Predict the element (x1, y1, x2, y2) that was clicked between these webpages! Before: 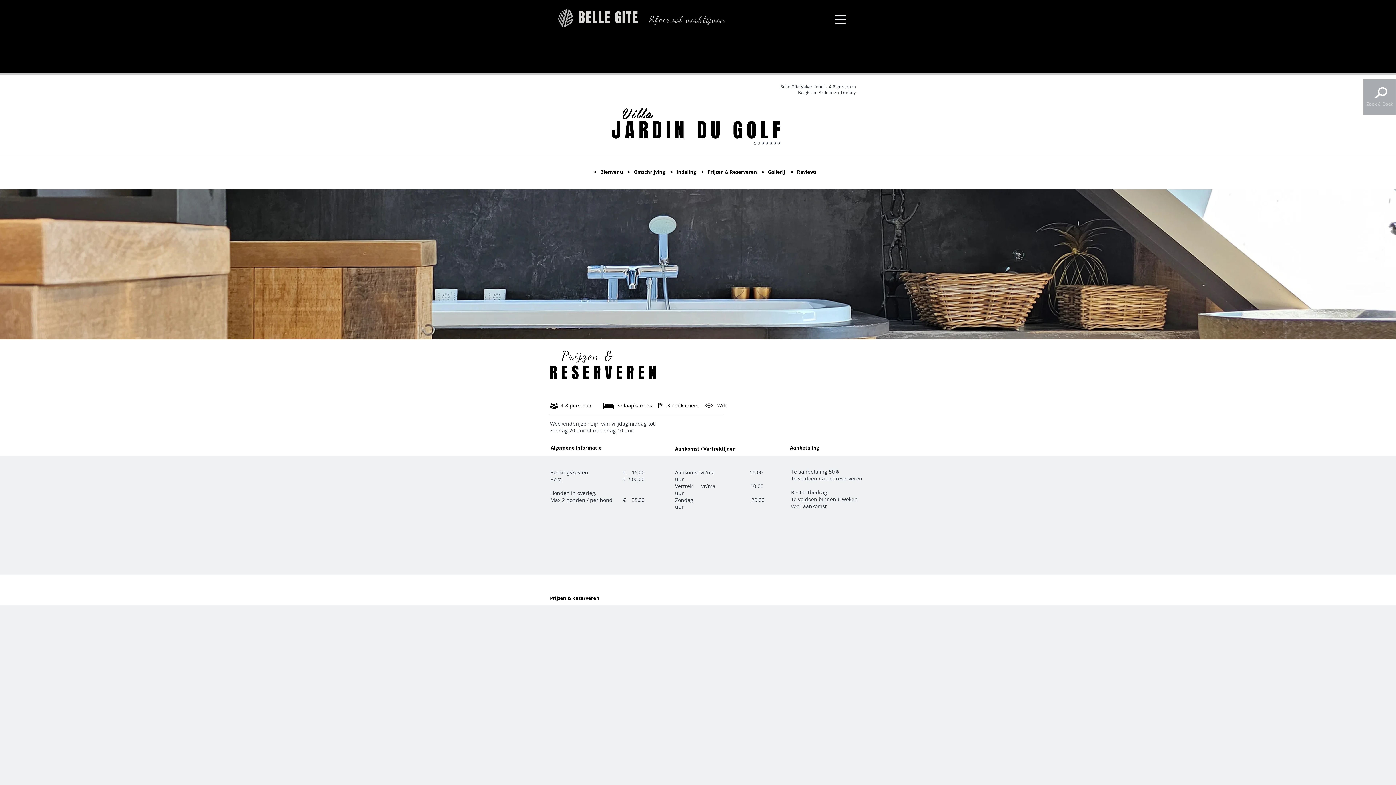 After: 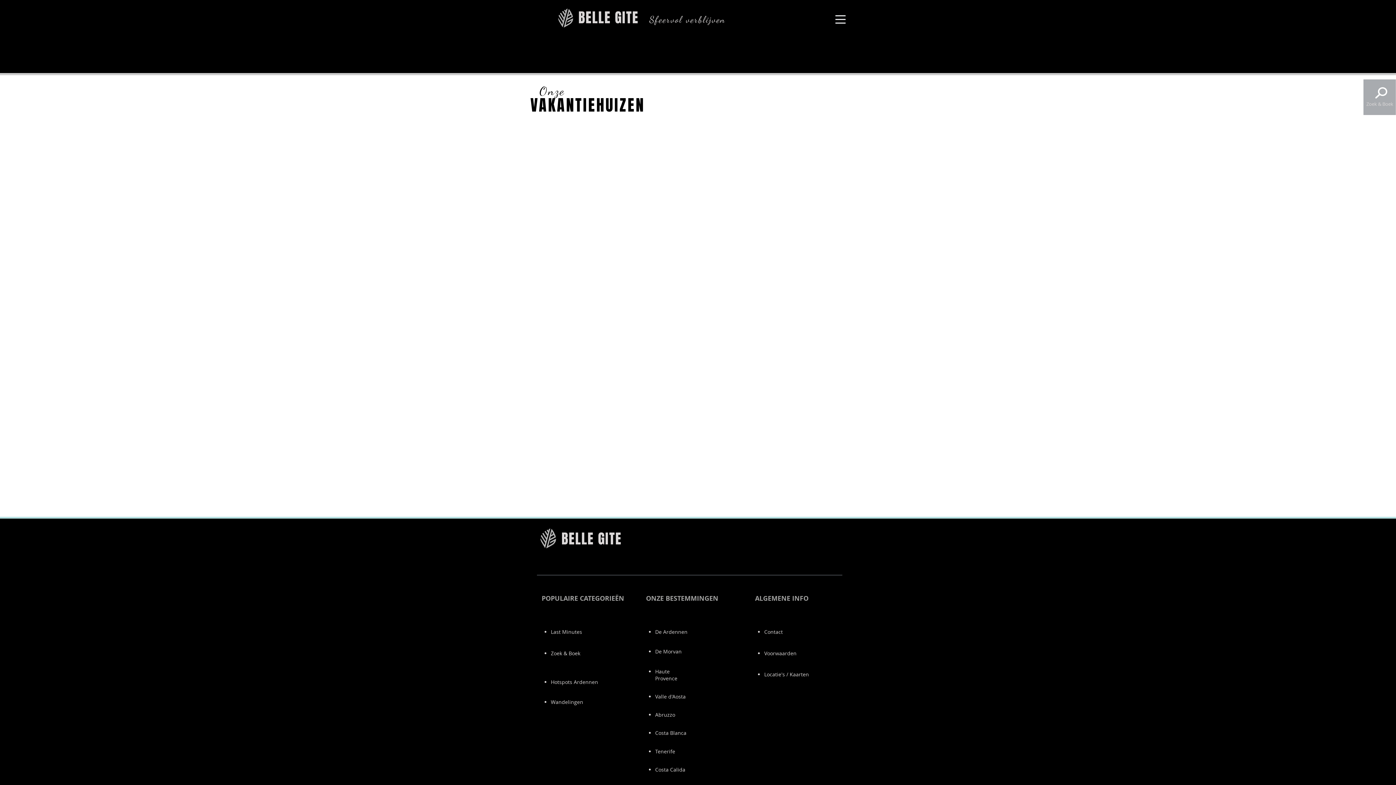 Action: bbox: (1366, 100, 1393, 107) label: Zoek & Boek